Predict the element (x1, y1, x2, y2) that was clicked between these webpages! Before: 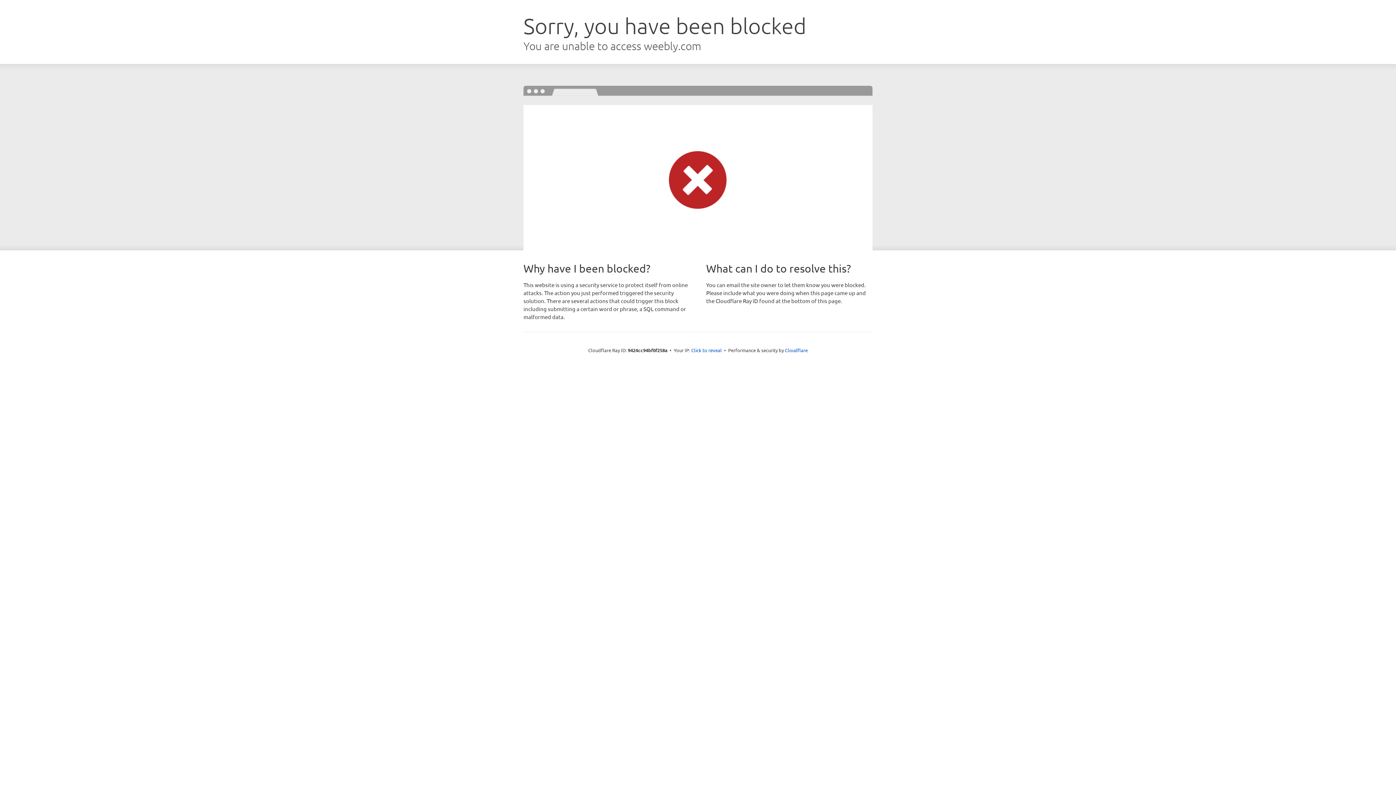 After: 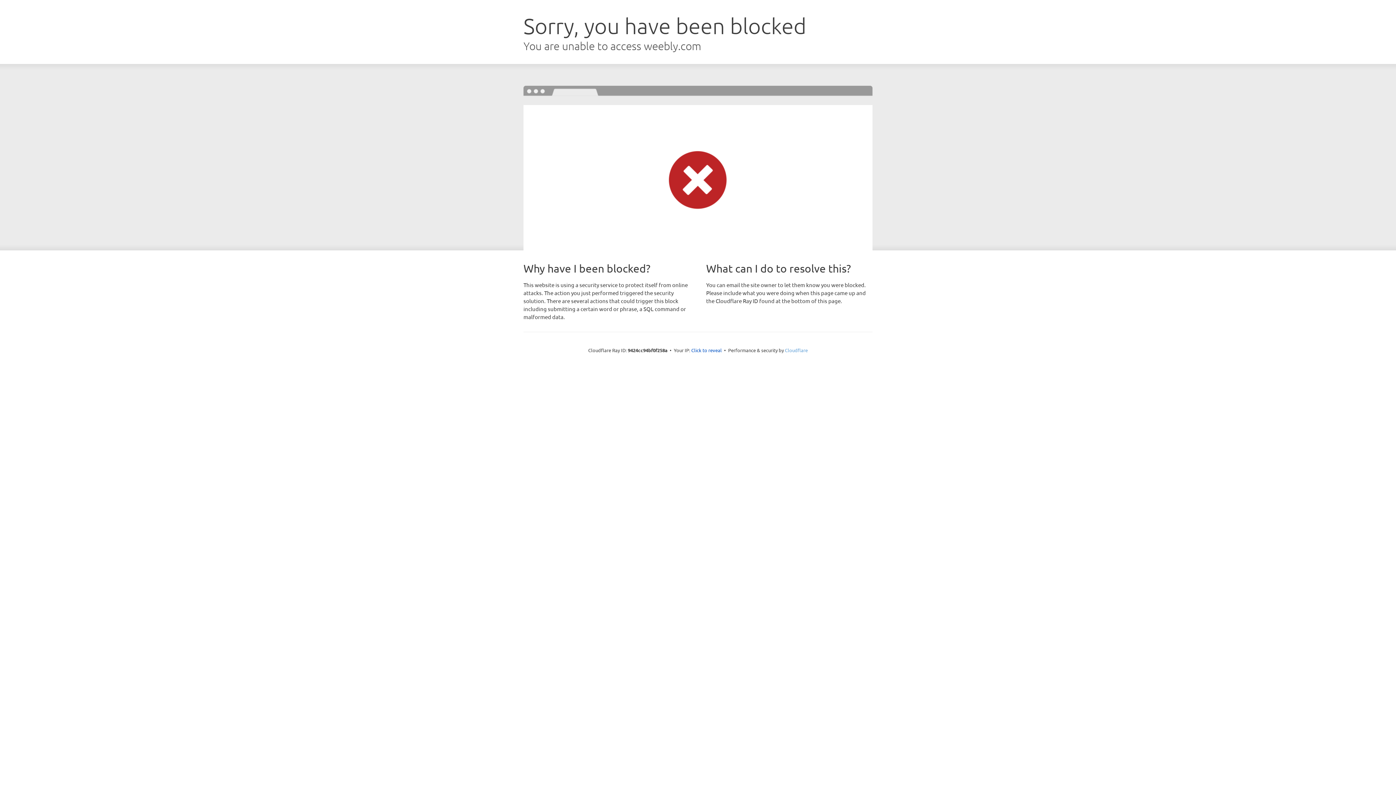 Action: bbox: (785, 347, 808, 353) label: Cloudflare